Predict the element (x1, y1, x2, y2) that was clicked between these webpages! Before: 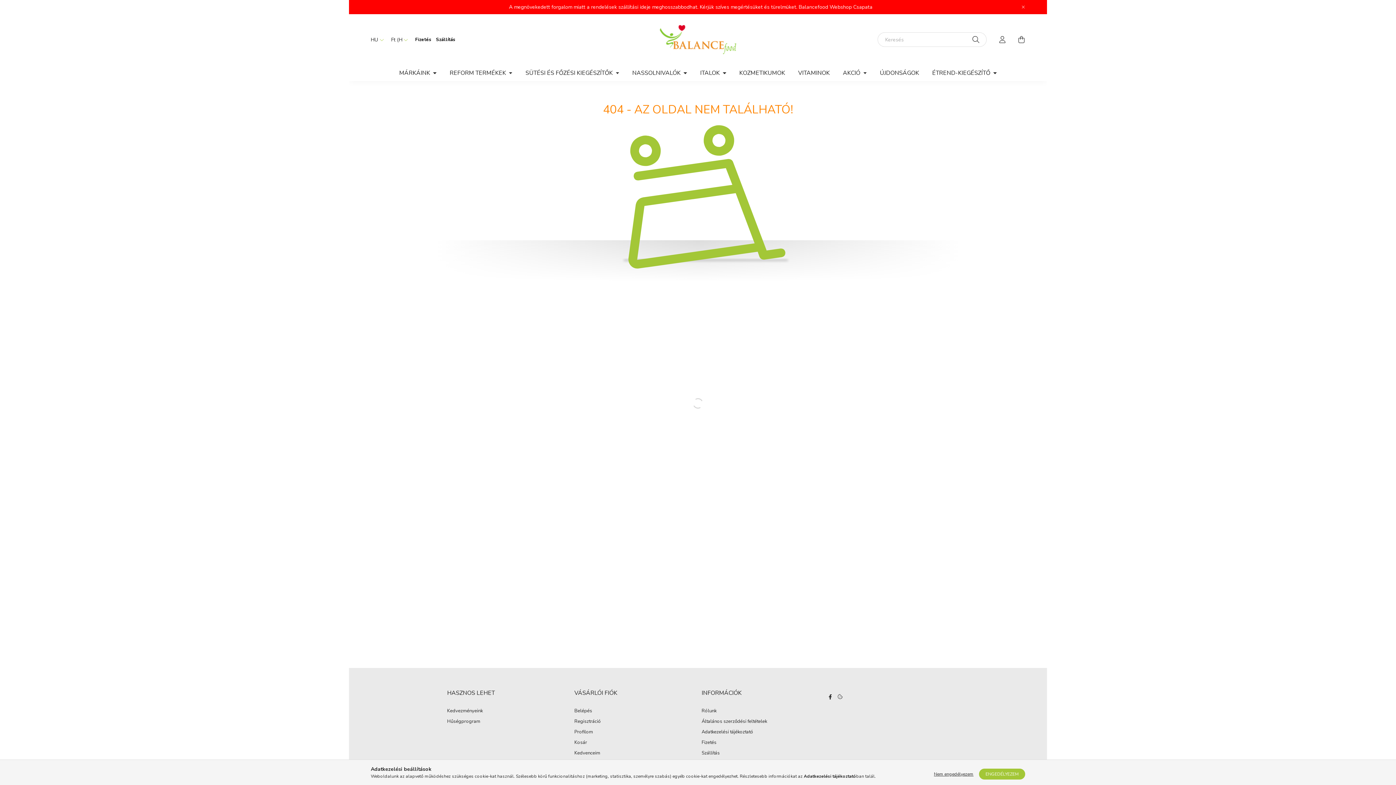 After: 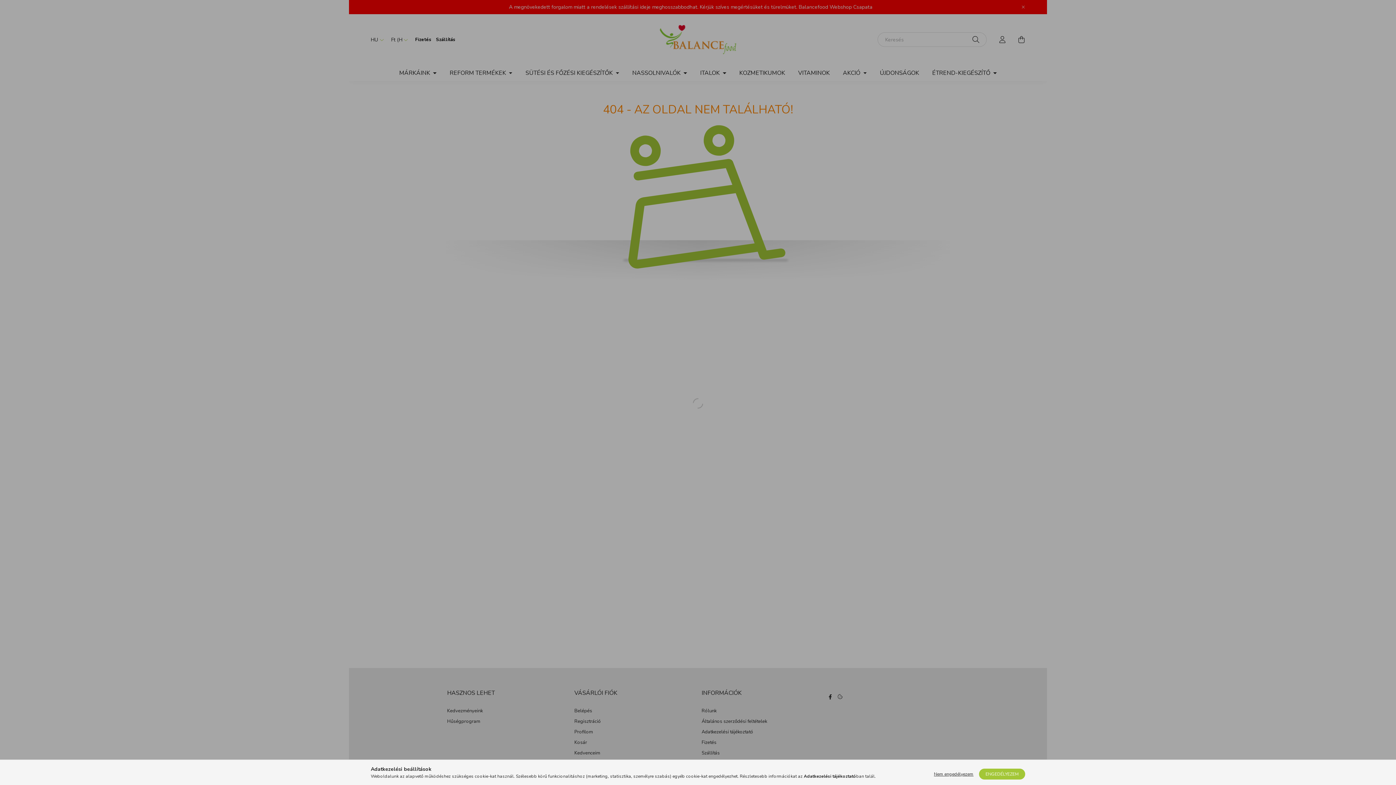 Action: label: Kedvenceim bbox: (574, 750, 600, 756)